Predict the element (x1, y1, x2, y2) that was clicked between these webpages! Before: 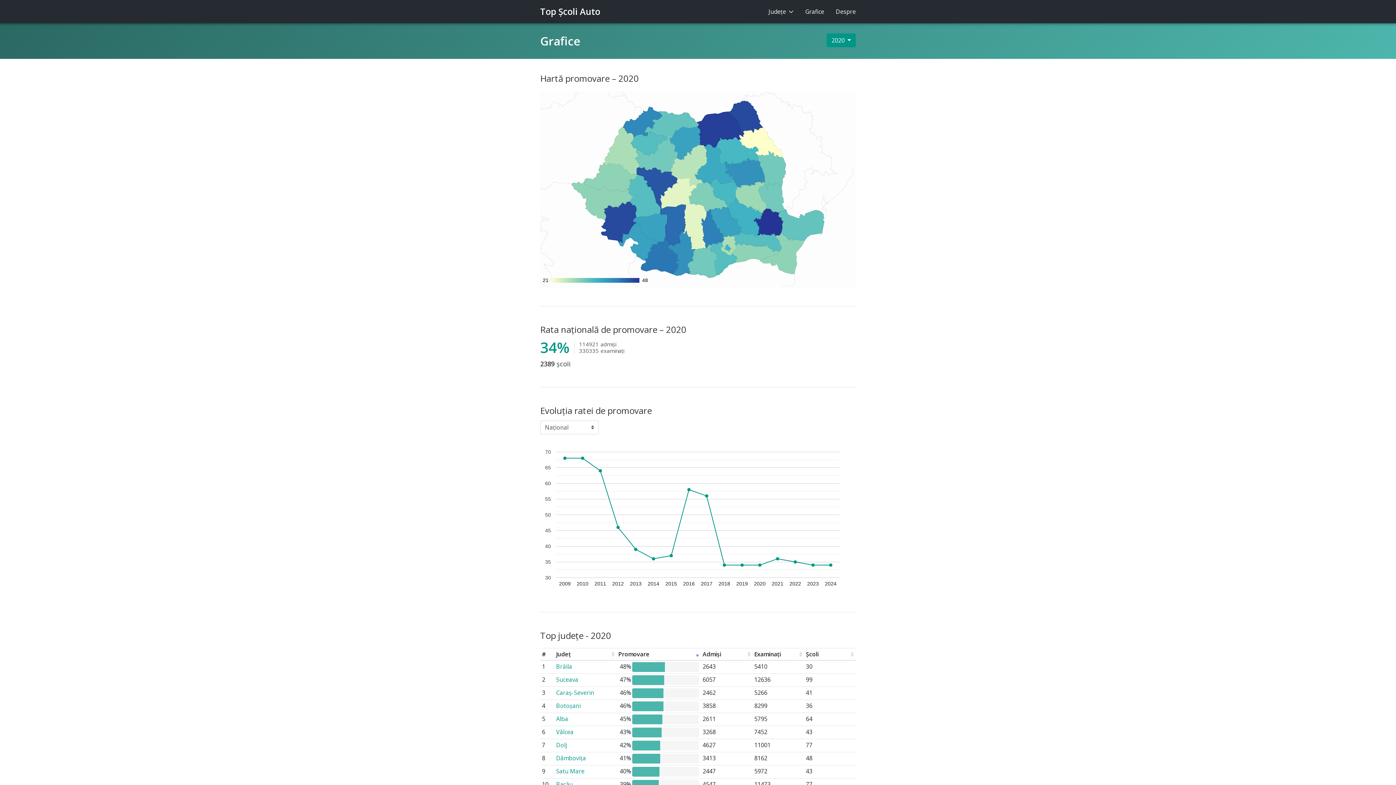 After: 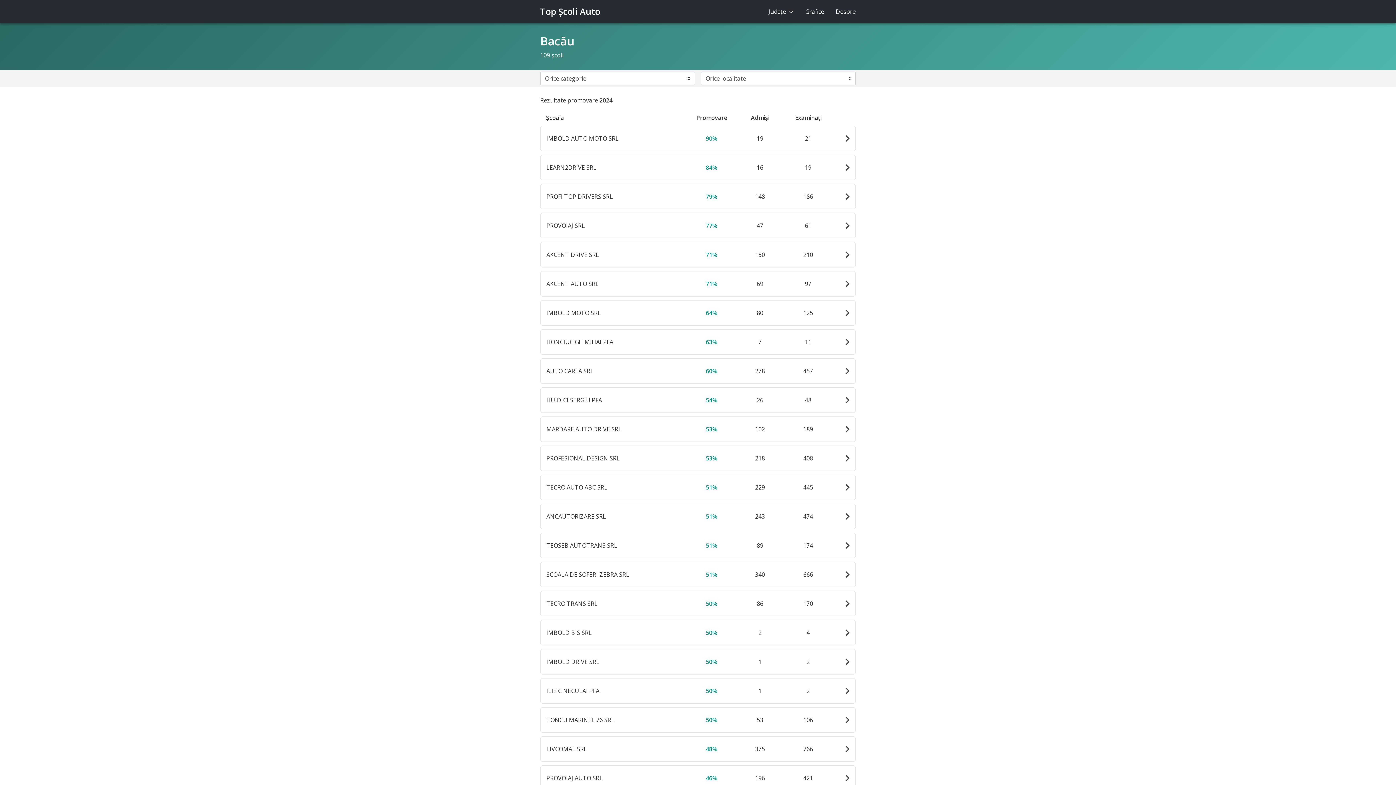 Action: label: Bacău bbox: (556, 780, 573, 788)